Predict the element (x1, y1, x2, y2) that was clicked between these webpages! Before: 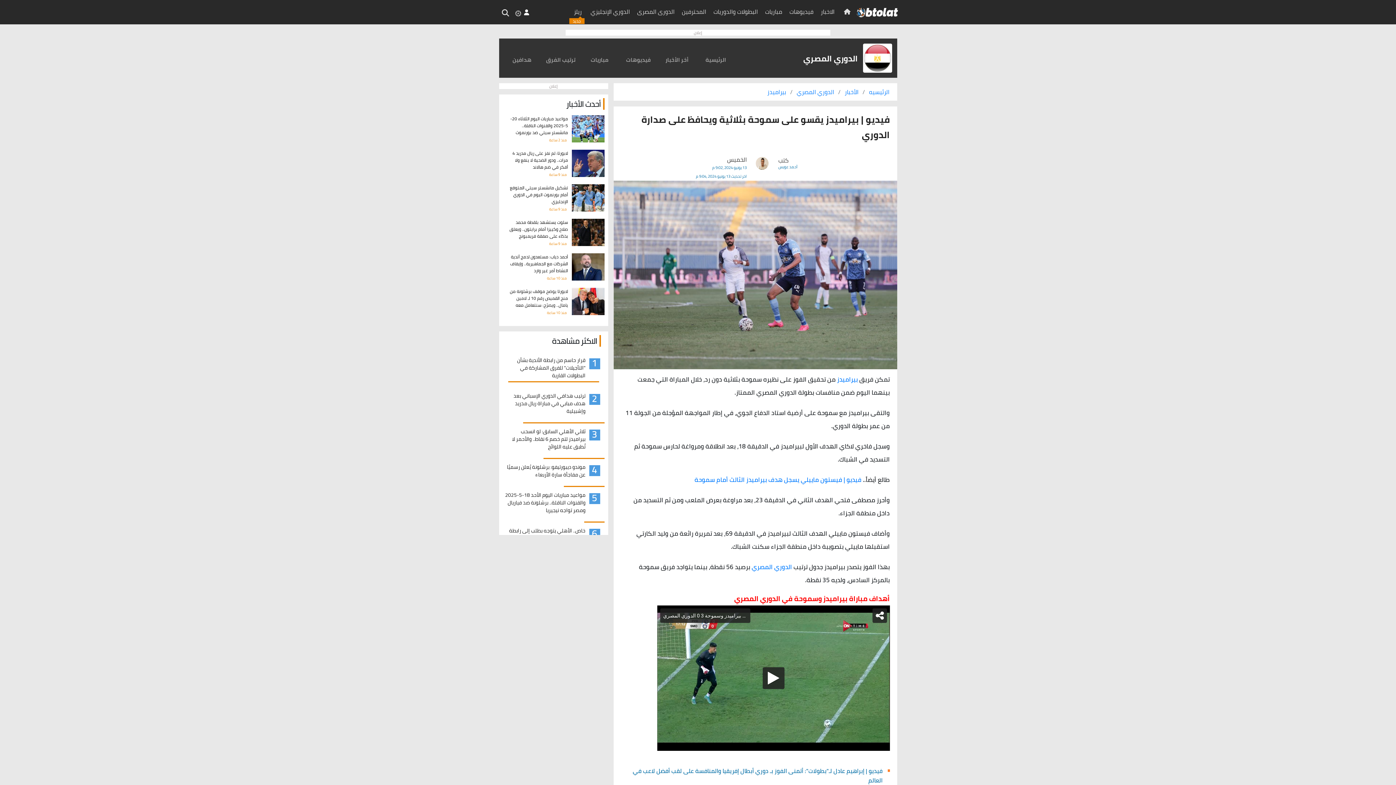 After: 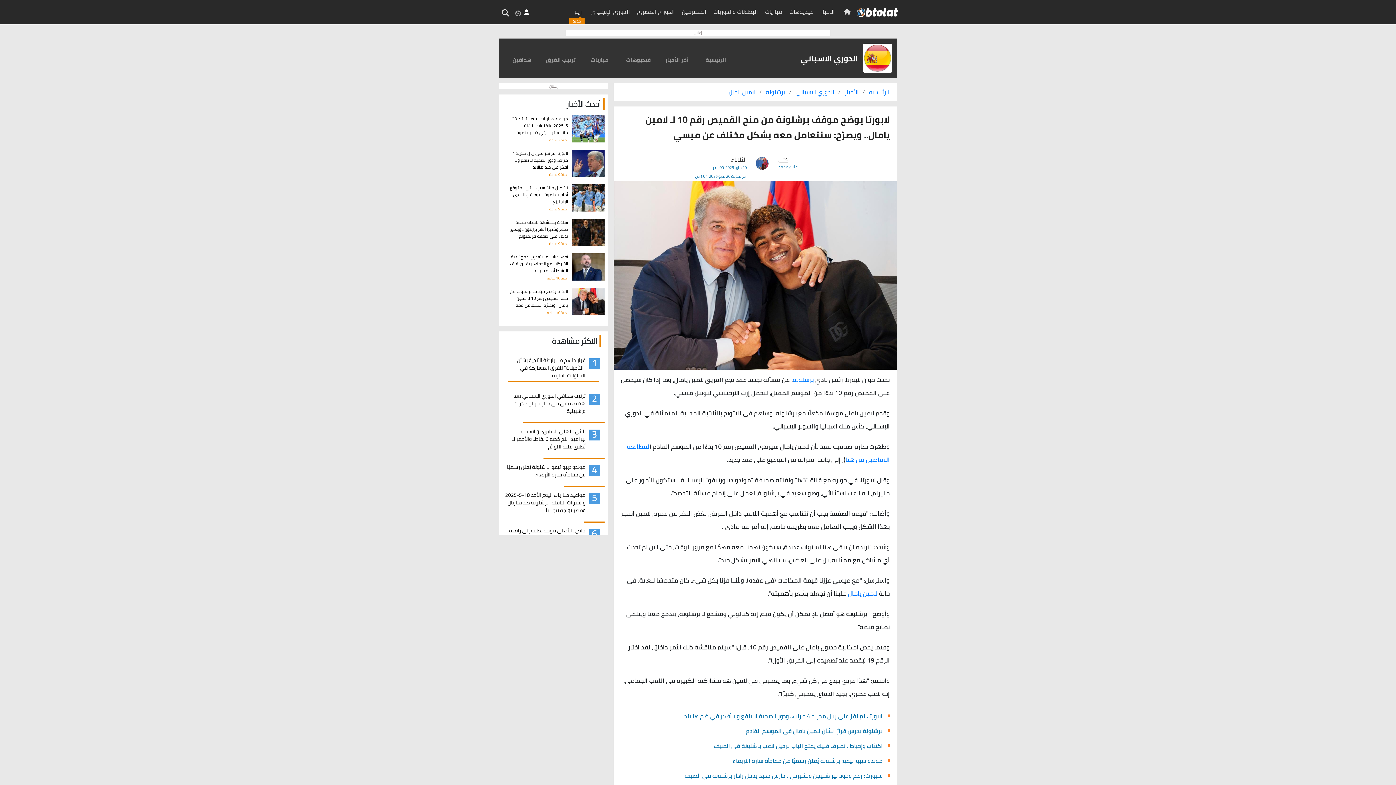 Action: label: لابورتا يوضح موقف برشلونة من منح القميص رقم 10 لـ لامين يامال.. ويصرّح: سنتعامل معه بشكل مختلف عن ميسي

منذ 10 ساعة bbox: (502, 288, 604, 315)